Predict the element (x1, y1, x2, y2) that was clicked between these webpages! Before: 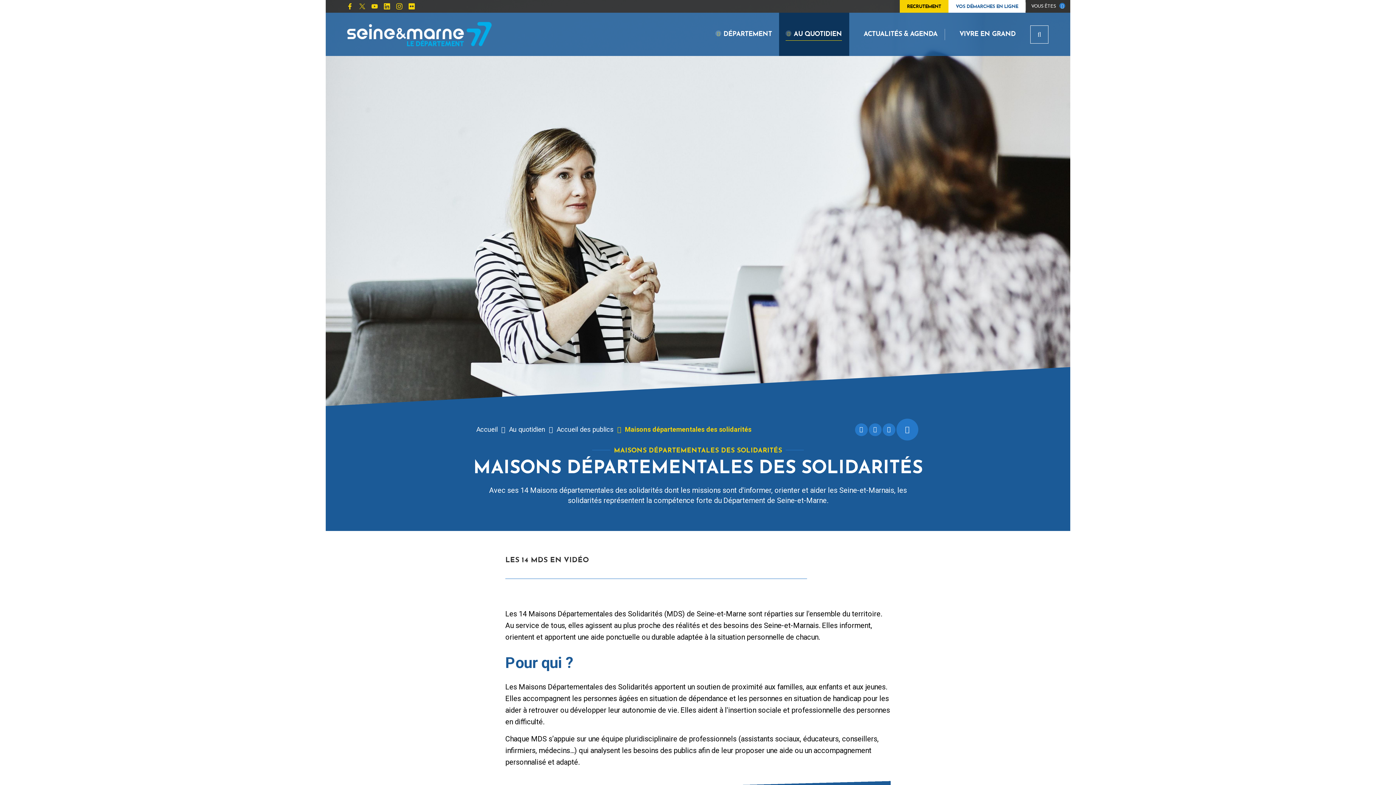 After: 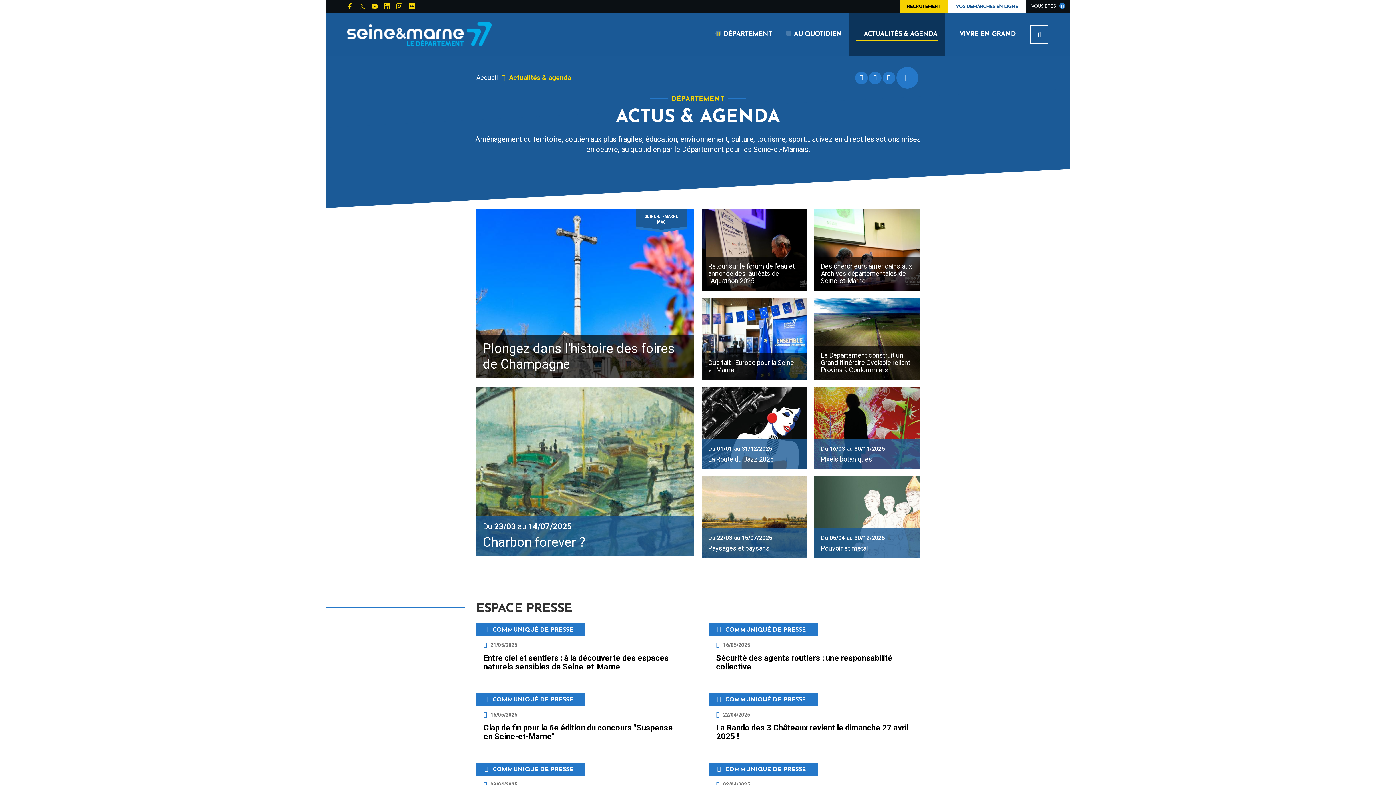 Action: label: ACTUALITÉS & AGENDA bbox: (849, 12, 945, 56)